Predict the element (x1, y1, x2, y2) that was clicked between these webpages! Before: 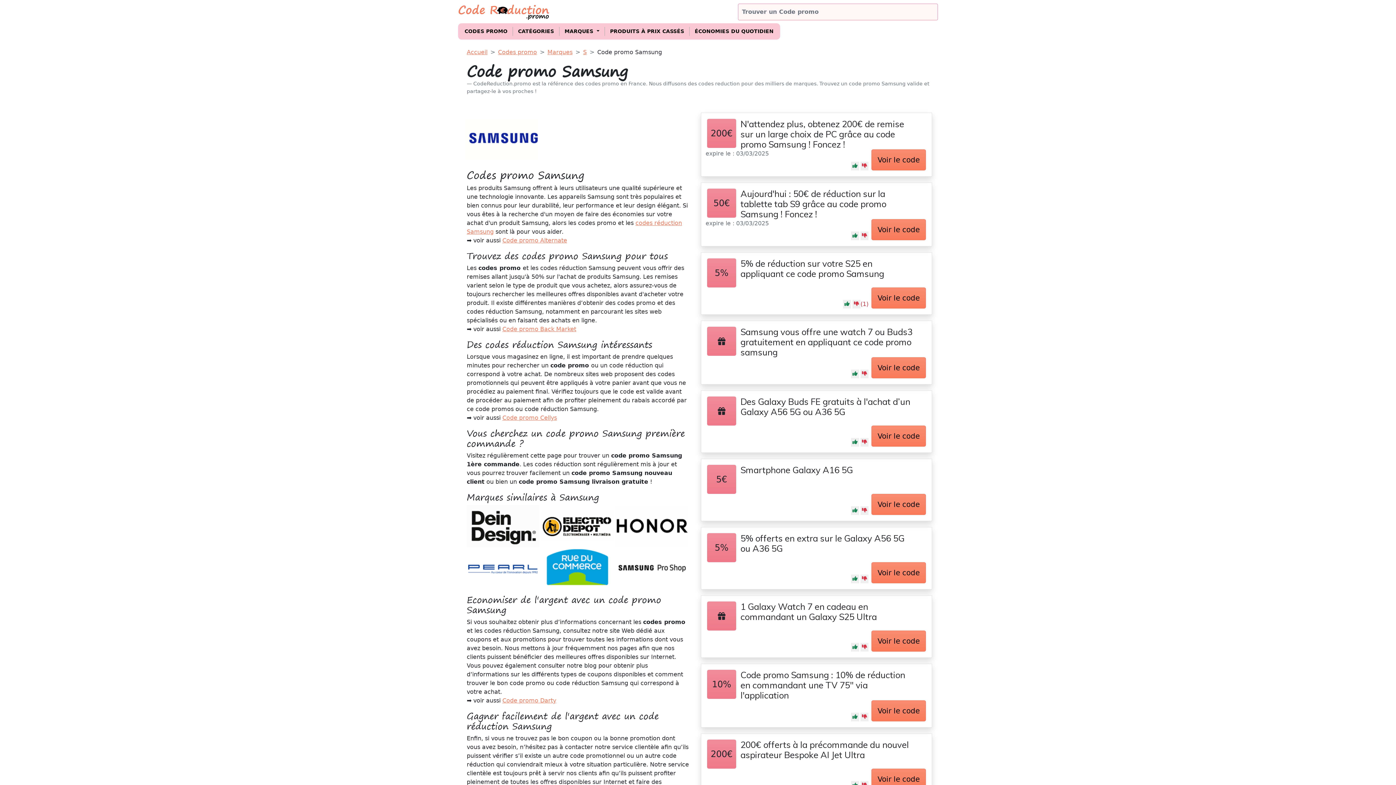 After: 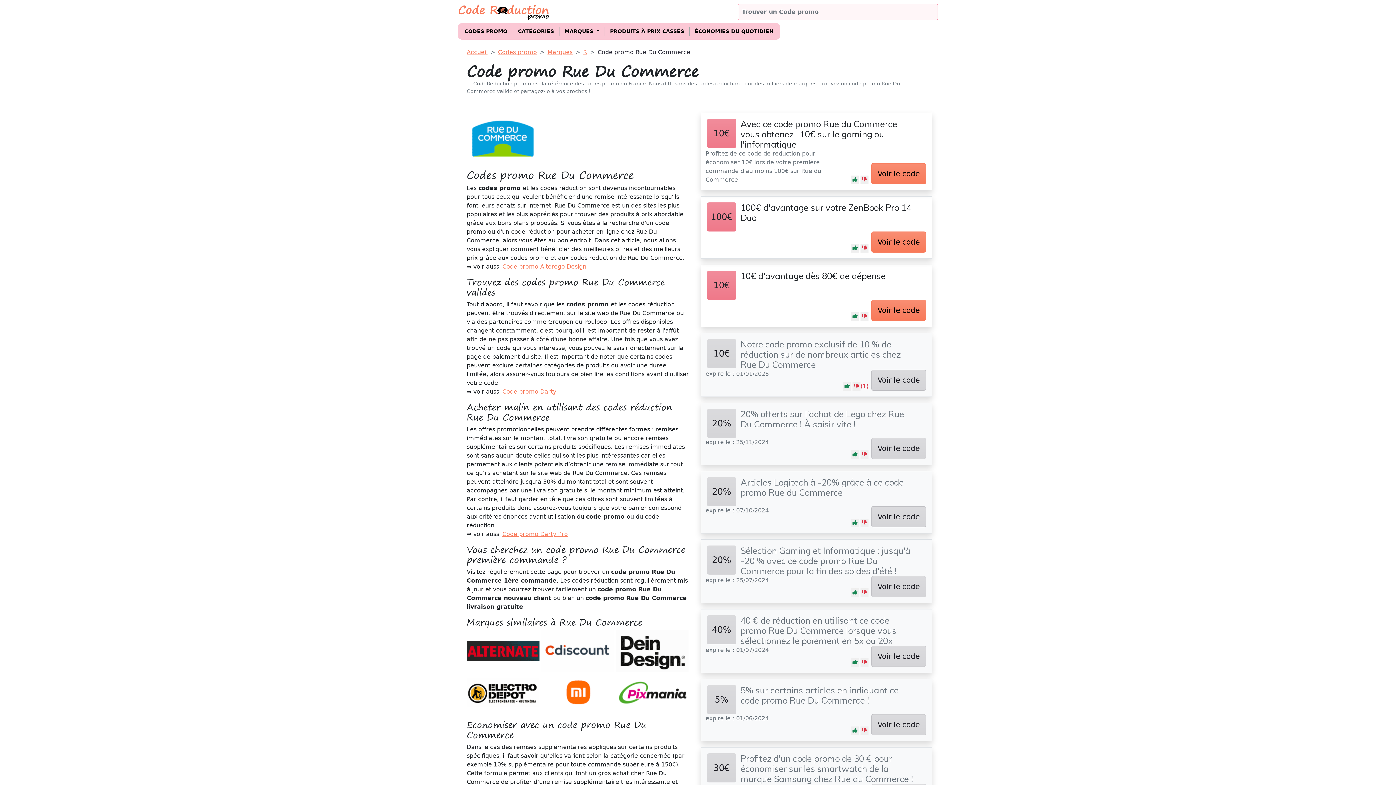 Action: bbox: (541, 564, 614, 571)